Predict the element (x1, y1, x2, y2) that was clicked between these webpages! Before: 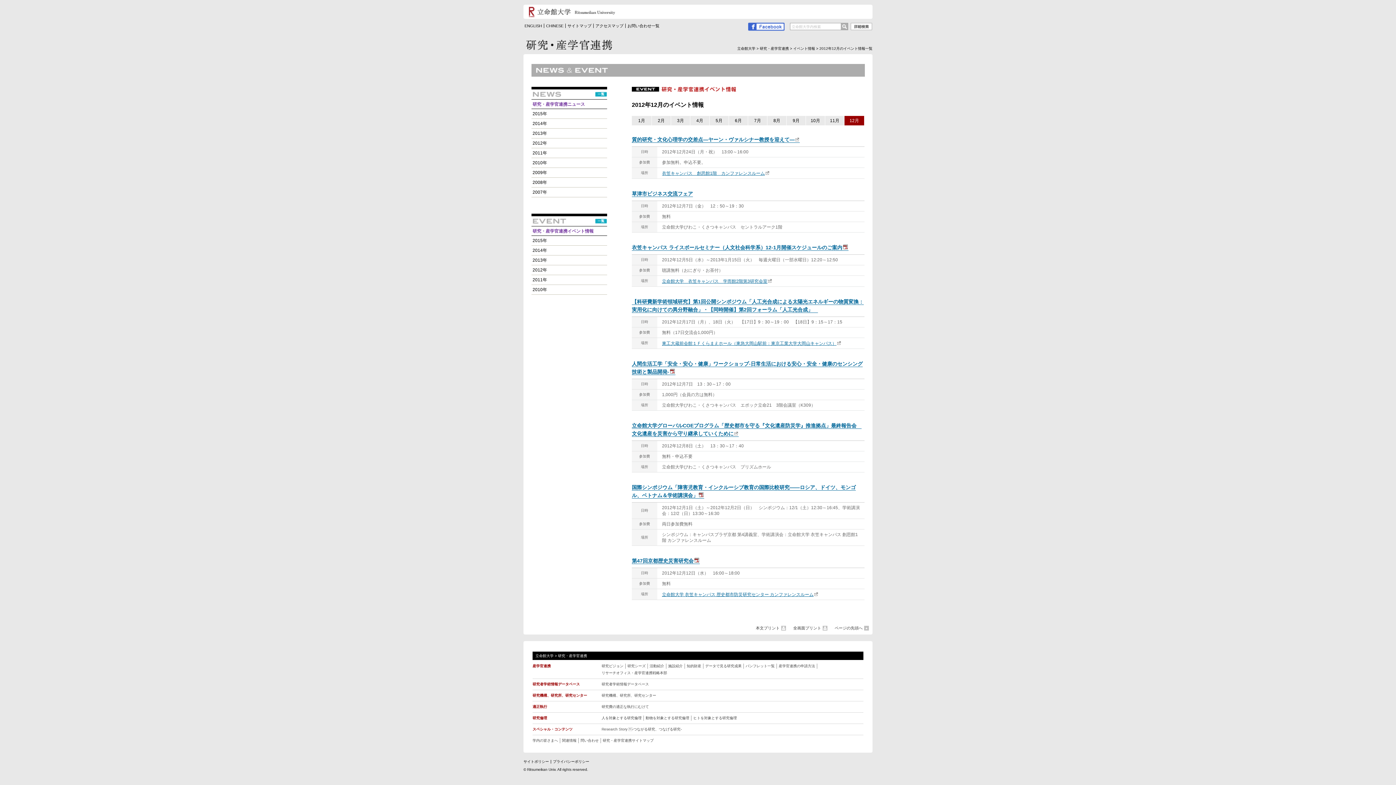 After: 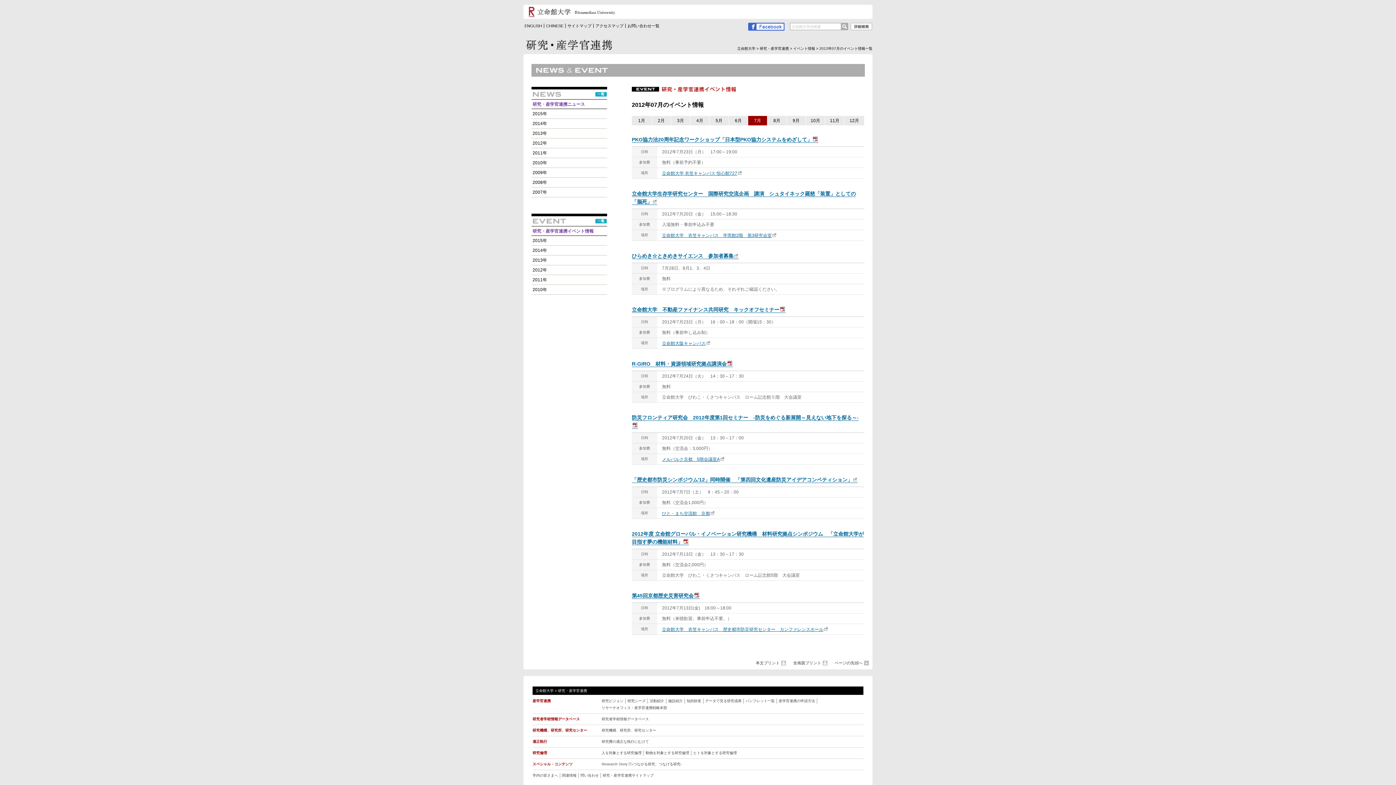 Action: bbox: (748, 116, 767, 126) label: 7月